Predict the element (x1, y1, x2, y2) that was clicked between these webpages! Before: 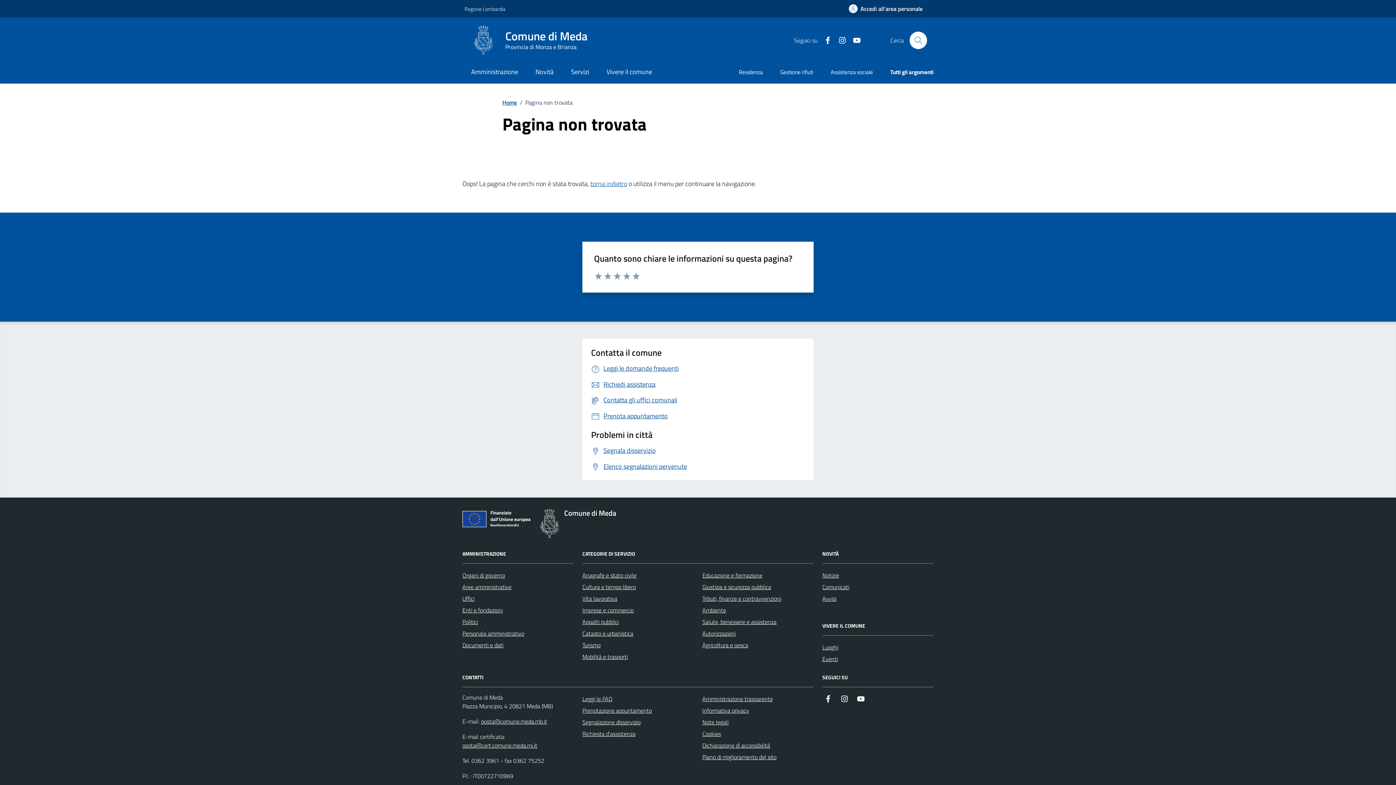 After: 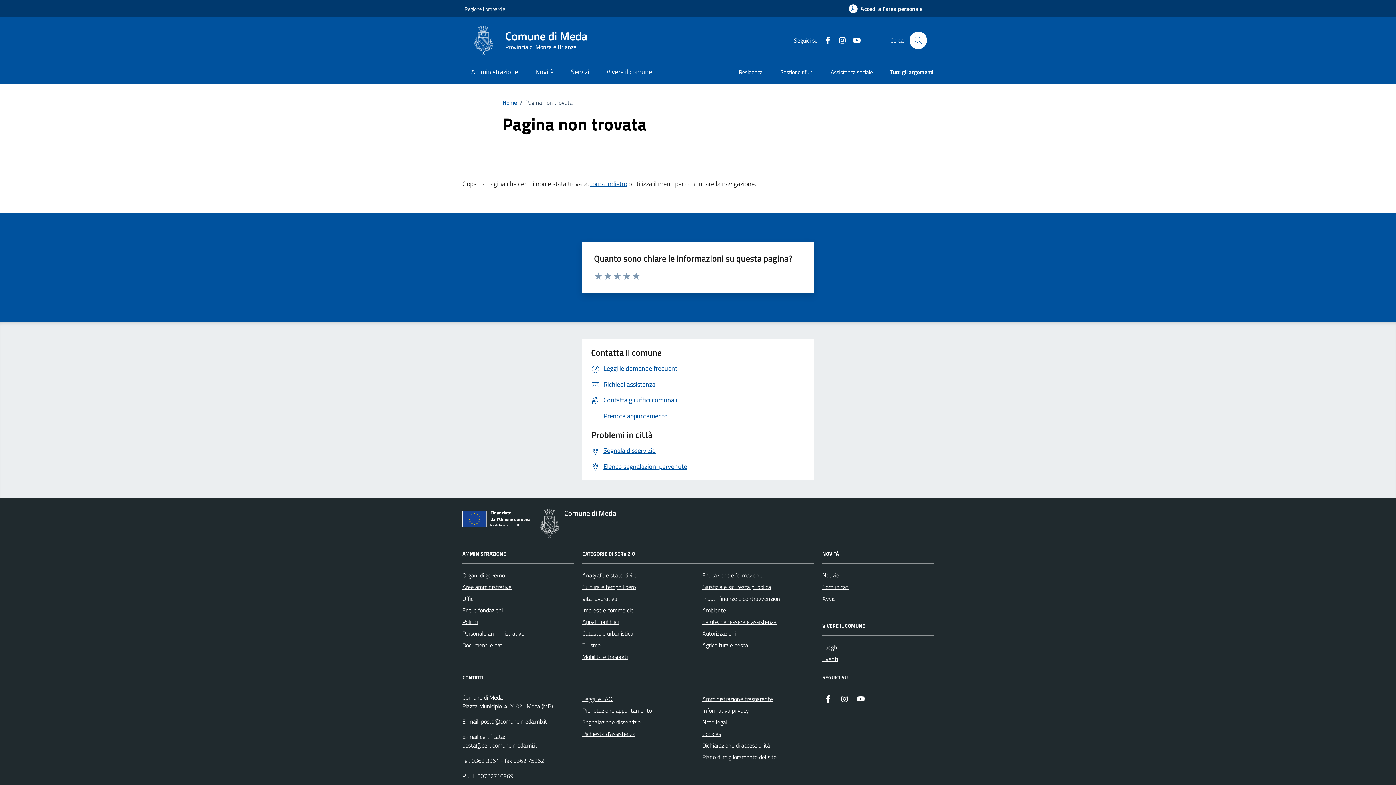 Action: label: YouTube bbox: (838, 693, 850, 705)